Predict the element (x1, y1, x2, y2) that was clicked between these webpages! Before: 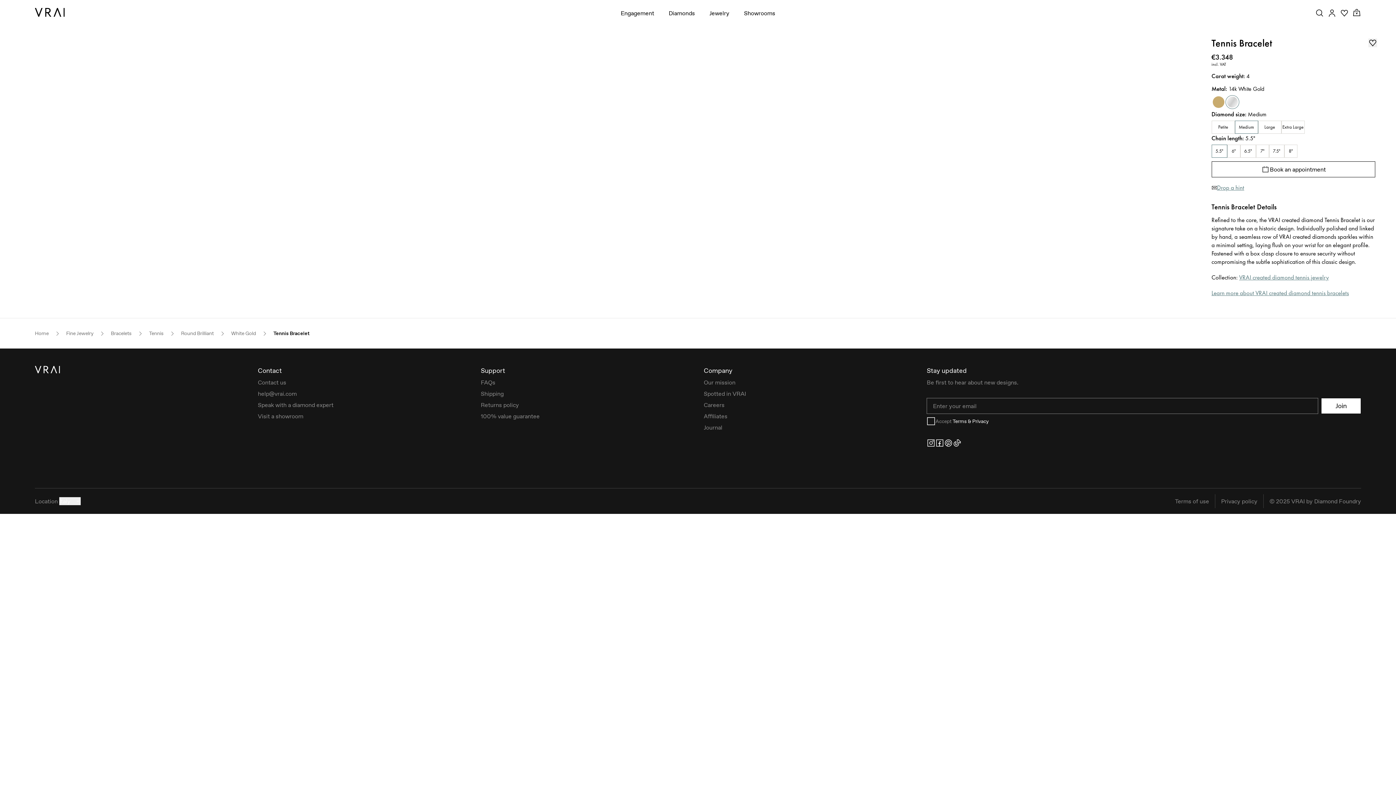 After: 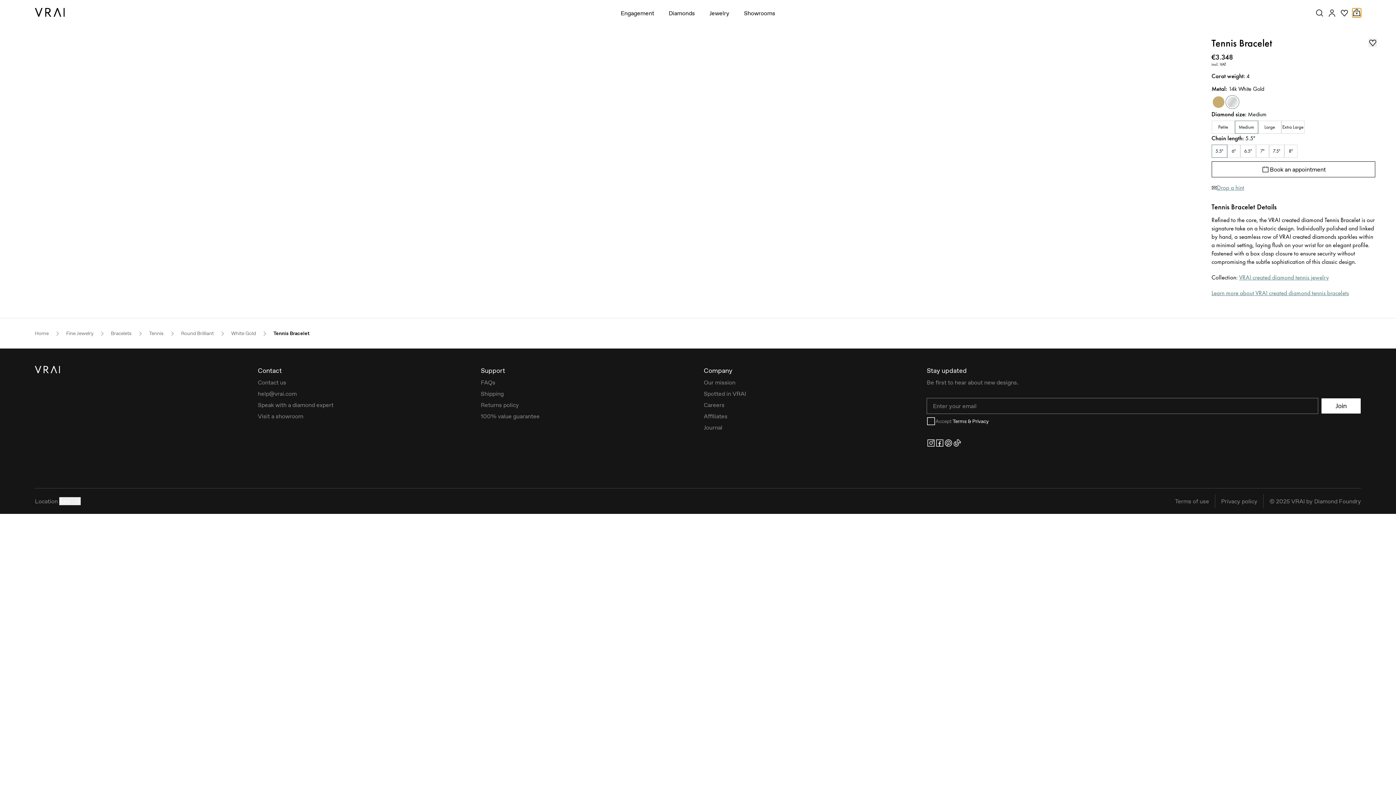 Action: bbox: (1352, 8, 1361, 17) label: Cart Toggle Button